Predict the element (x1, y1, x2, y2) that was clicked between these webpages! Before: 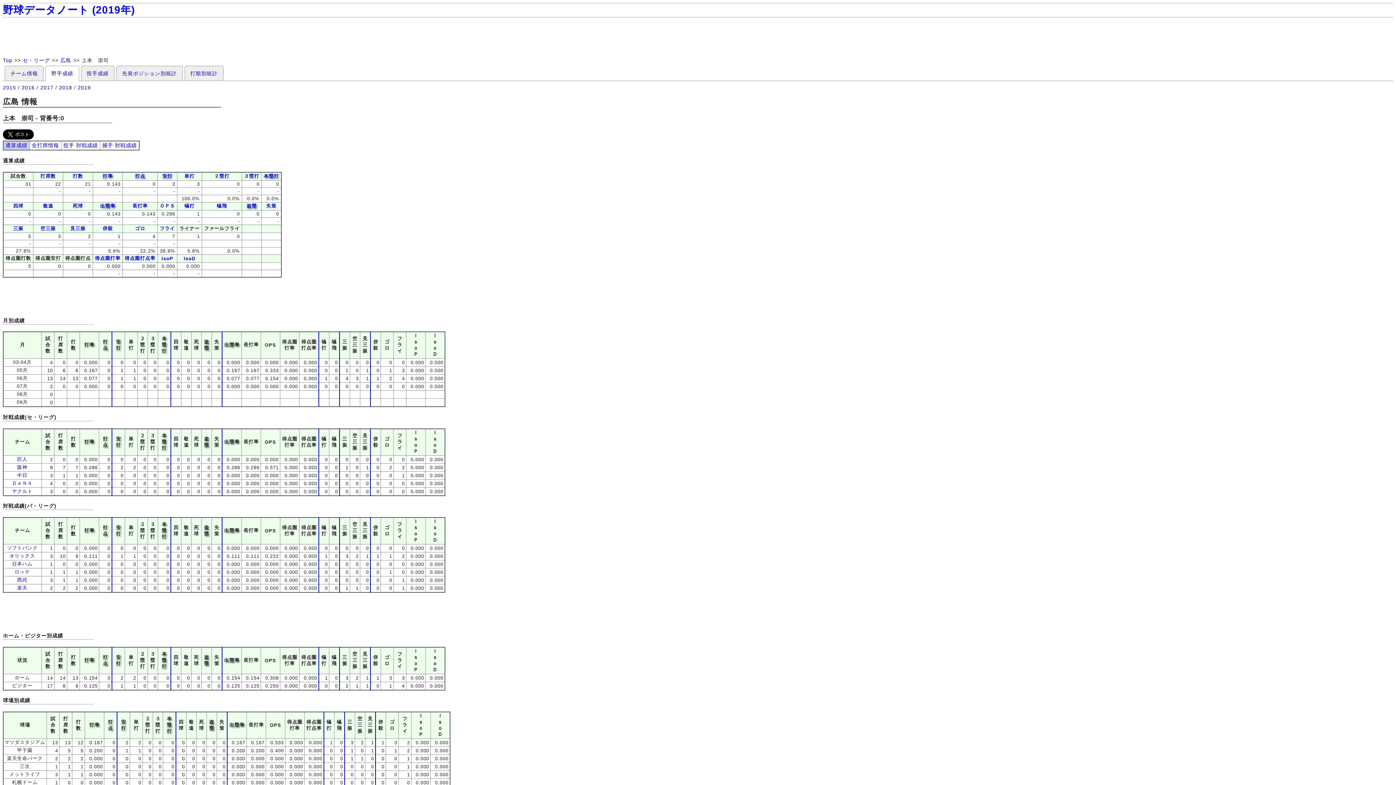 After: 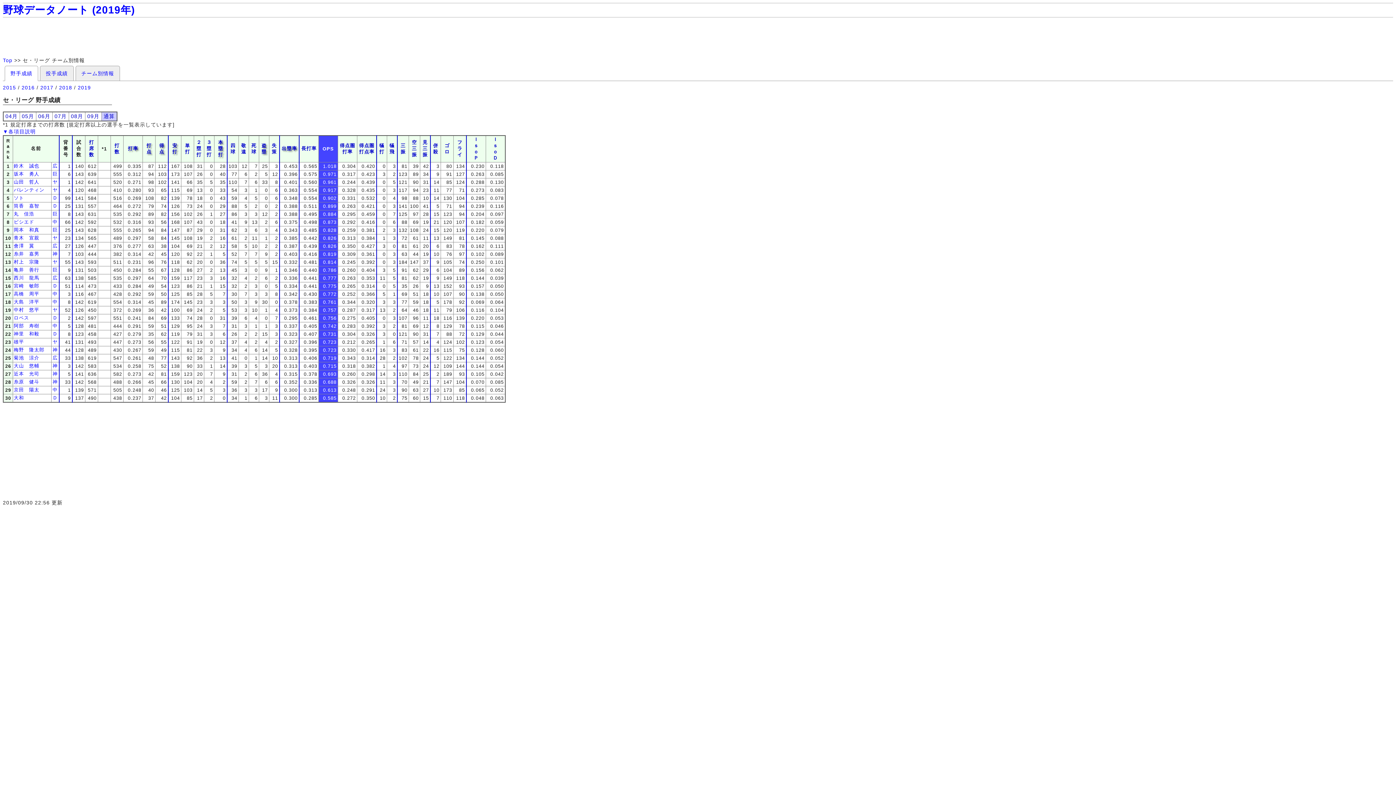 Action: bbox: (159, 203, 175, 208) label: ＯＰＳ